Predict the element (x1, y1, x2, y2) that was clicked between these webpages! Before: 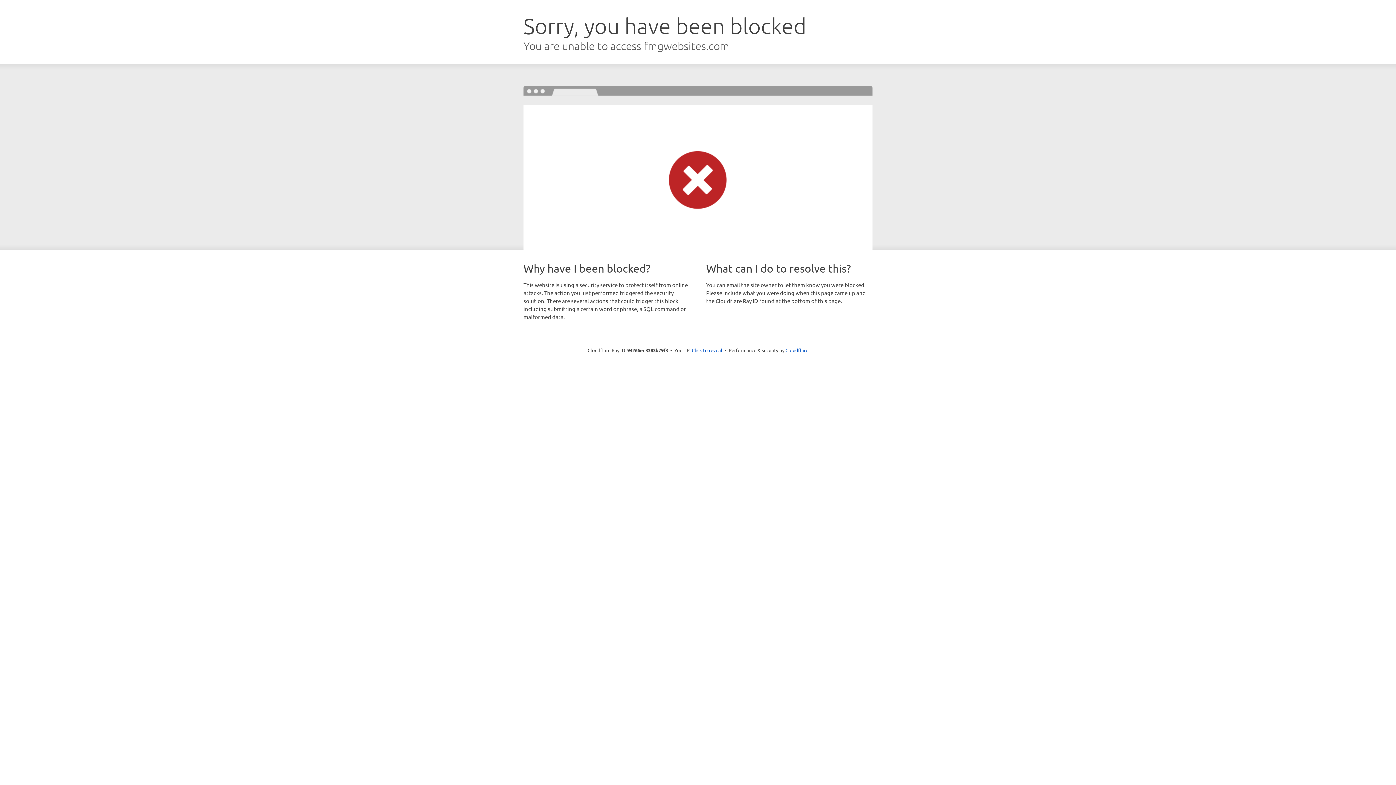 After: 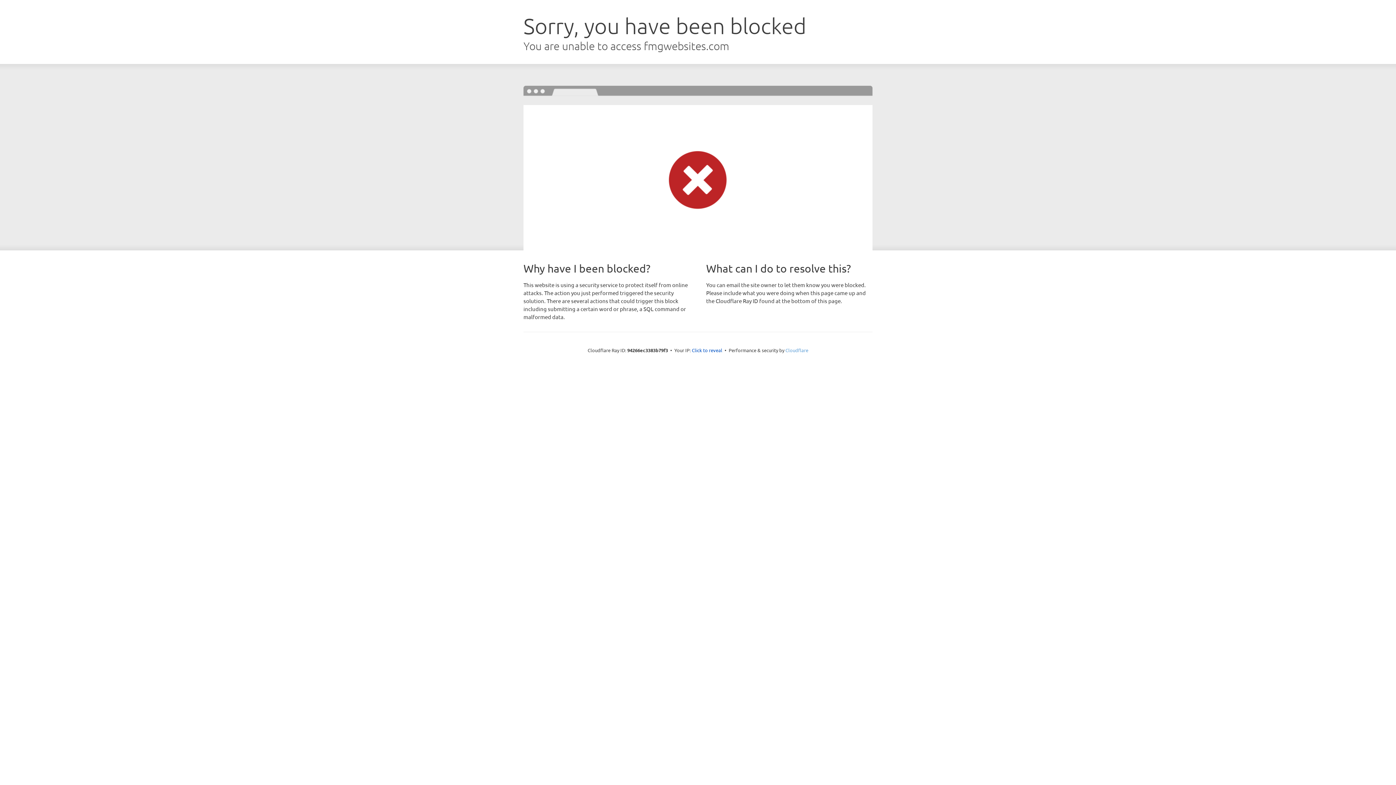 Action: bbox: (785, 347, 808, 353) label: Cloudflare